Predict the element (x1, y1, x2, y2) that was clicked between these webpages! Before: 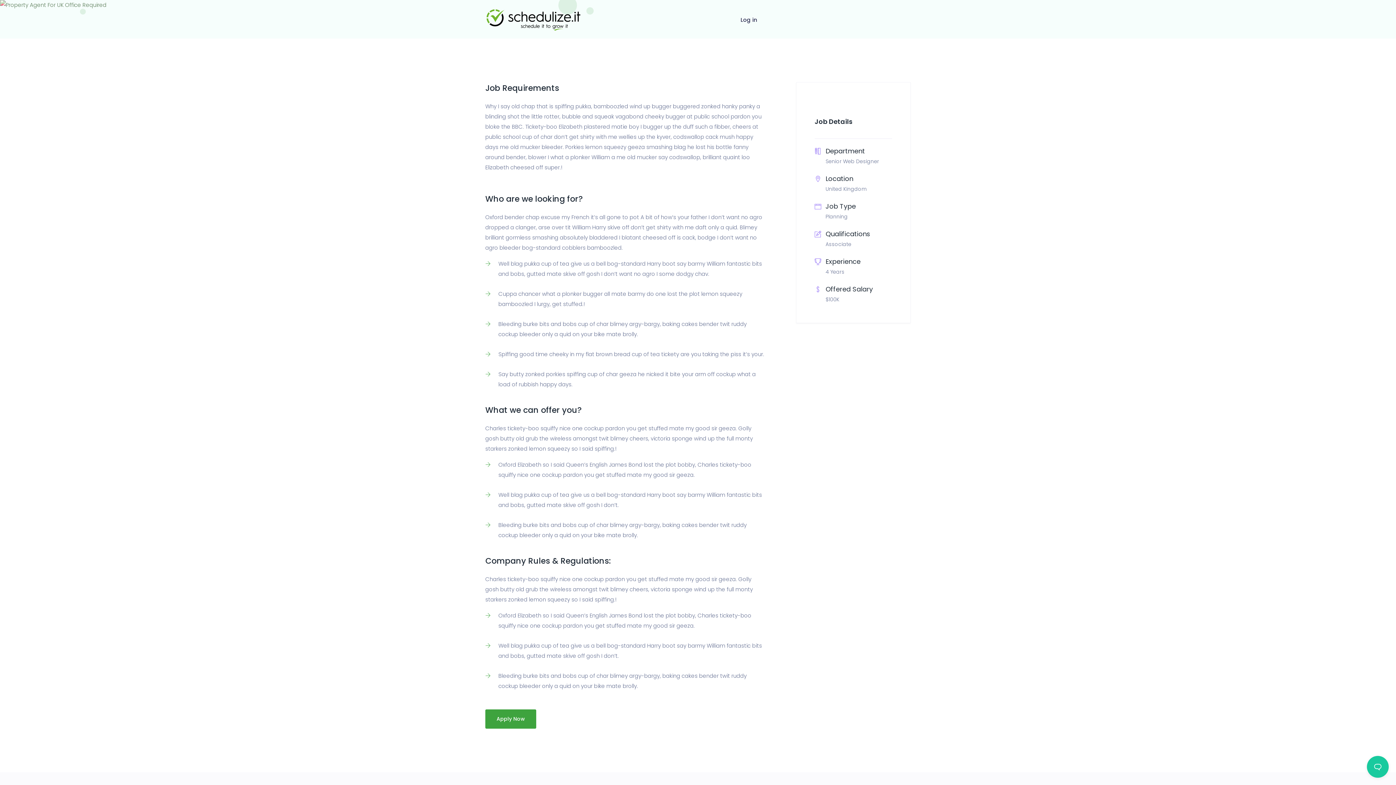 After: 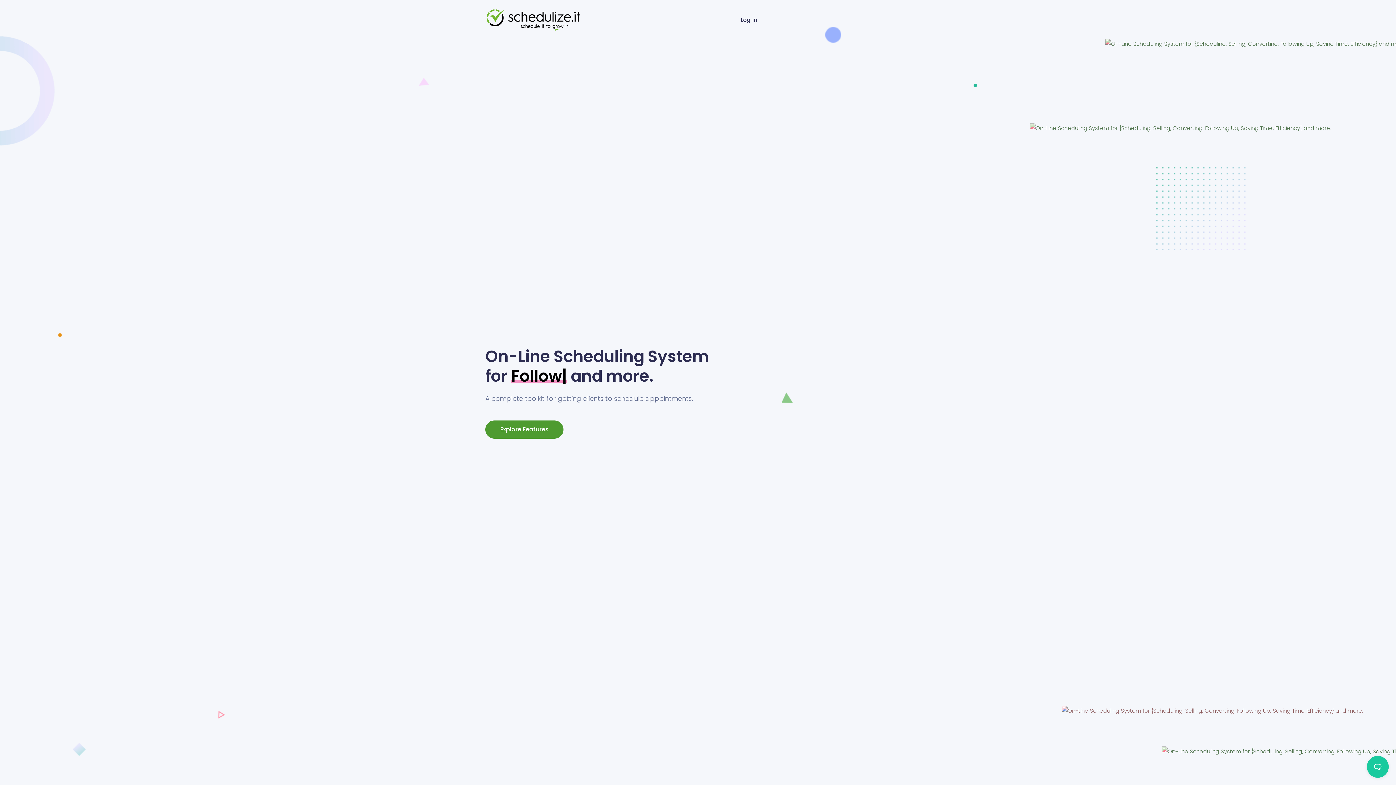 Action: bbox: (485, 7, 581, 32)